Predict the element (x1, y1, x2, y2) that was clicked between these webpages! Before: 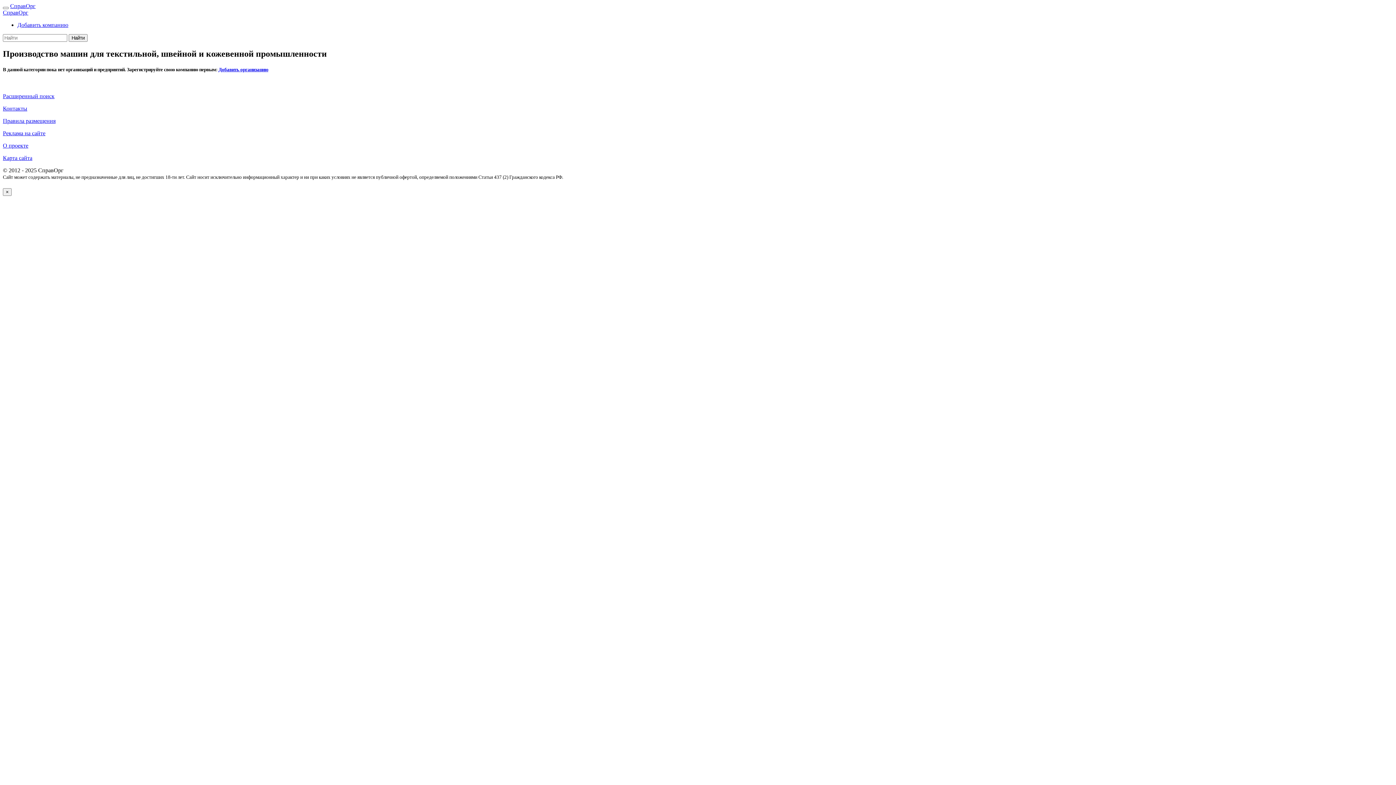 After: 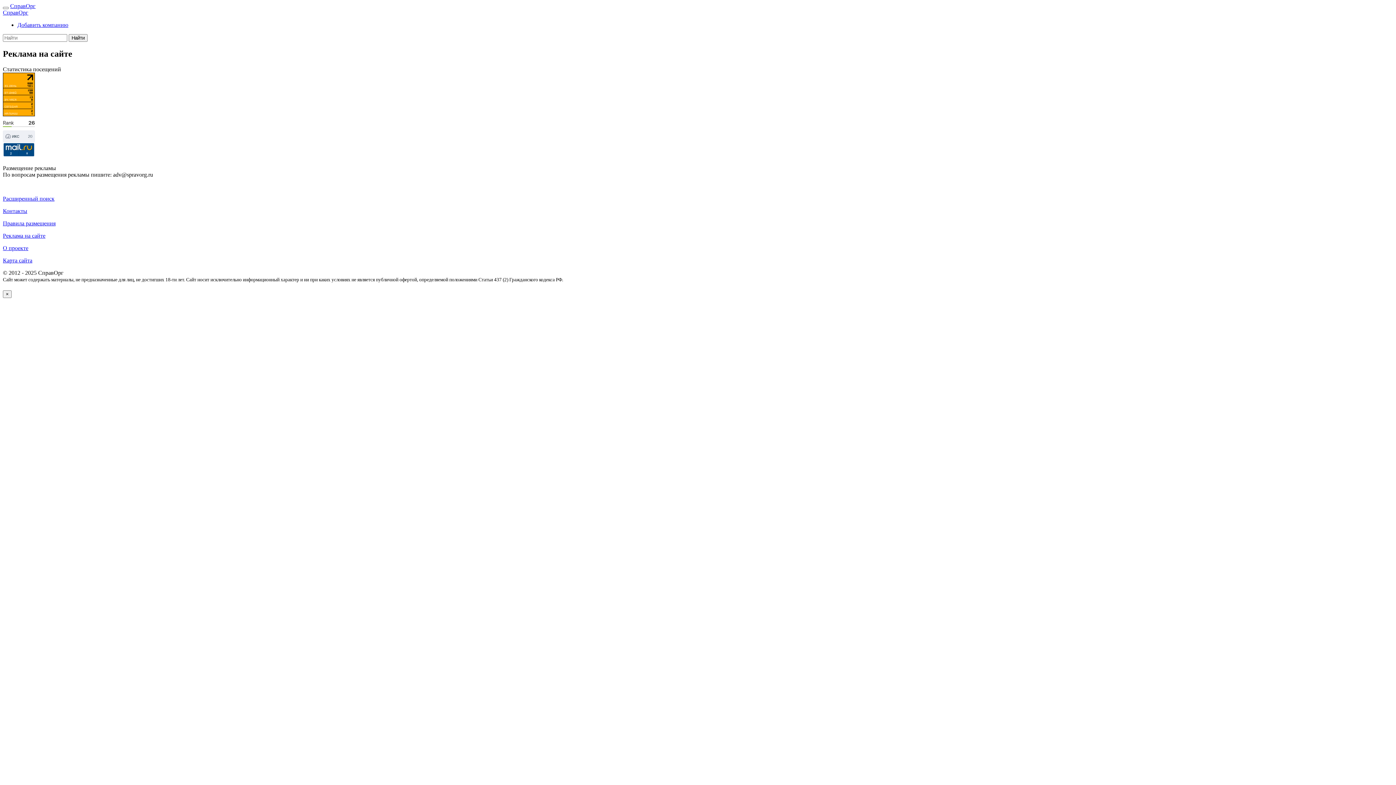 Action: label: Реклама на сайте bbox: (2, 130, 45, 136)